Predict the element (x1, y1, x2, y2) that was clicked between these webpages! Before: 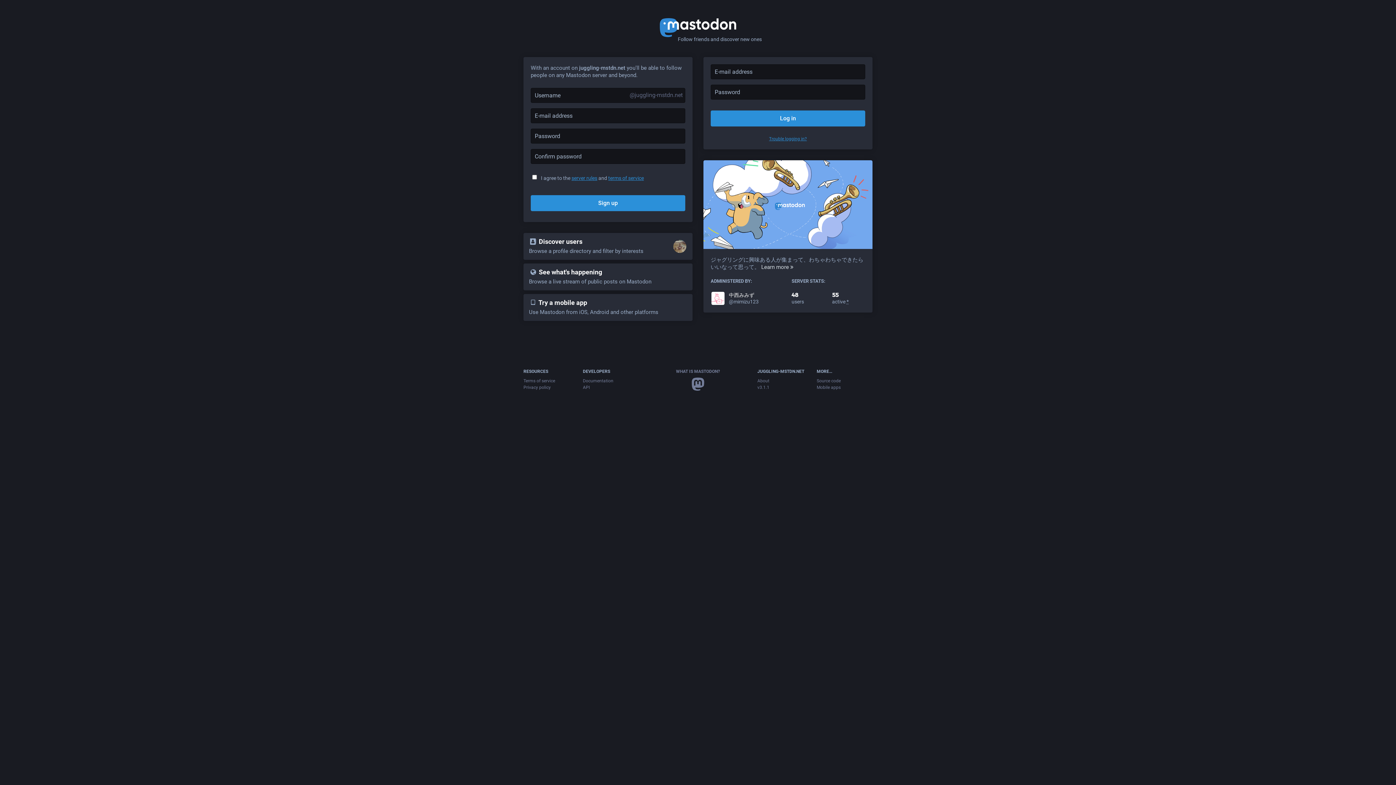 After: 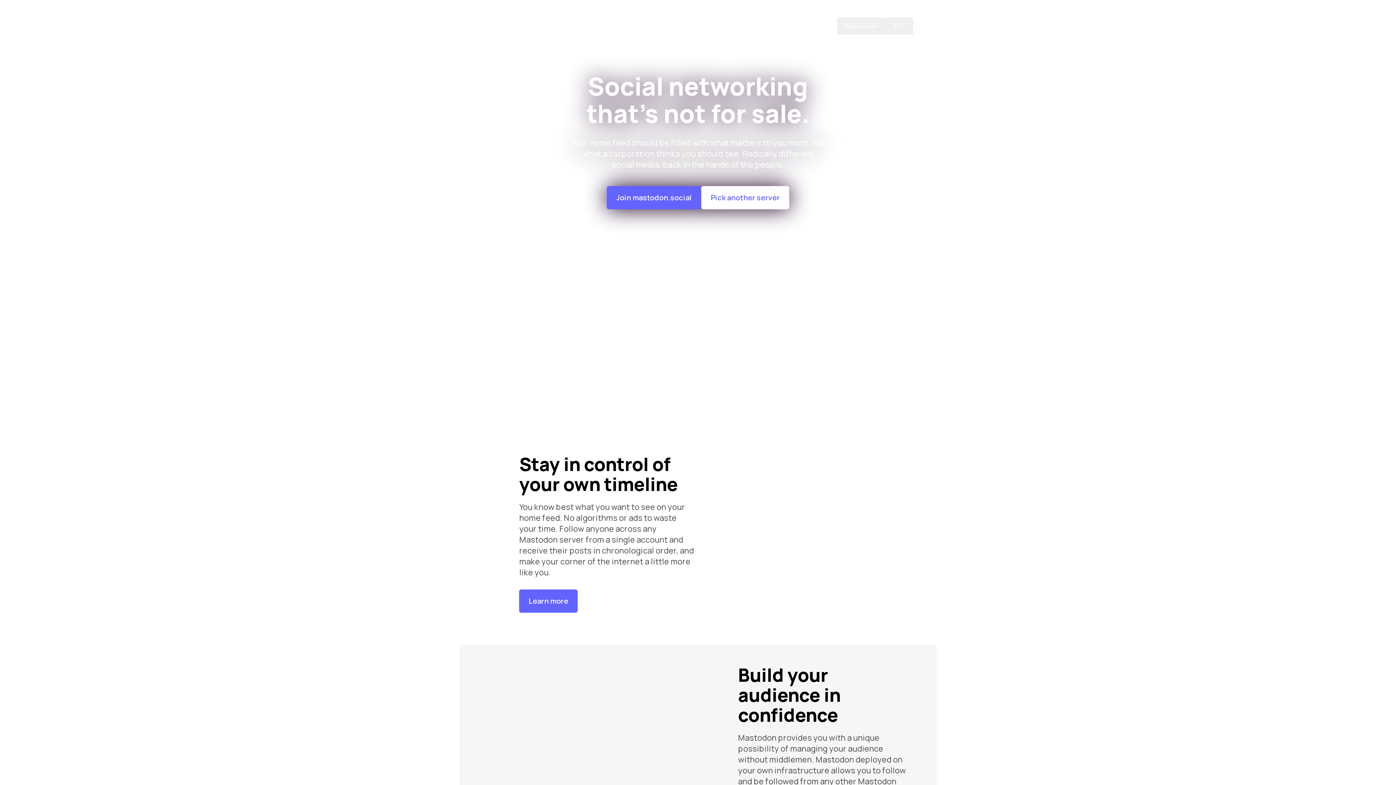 Action: label: WHAT IS MASTODON? bbox: (676, 369, 720, 374)